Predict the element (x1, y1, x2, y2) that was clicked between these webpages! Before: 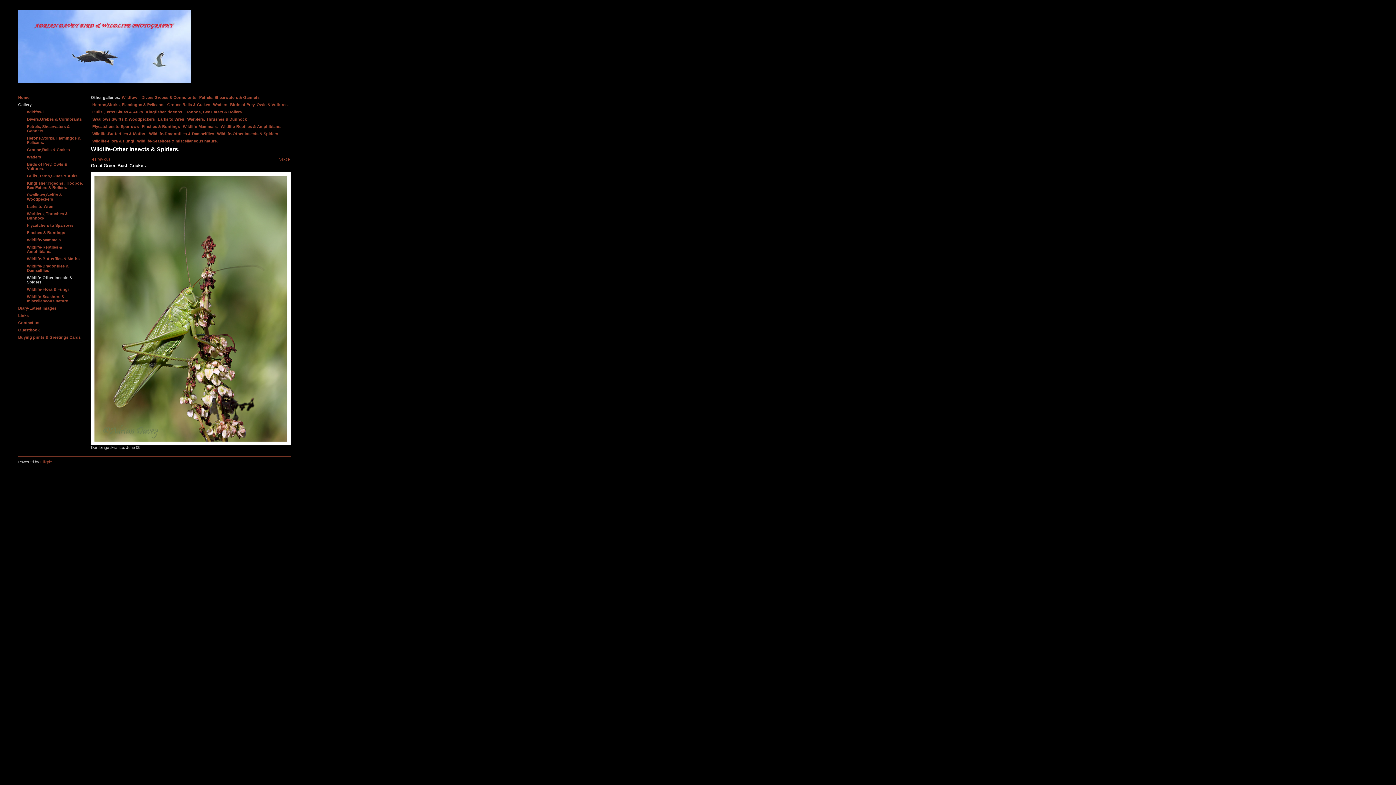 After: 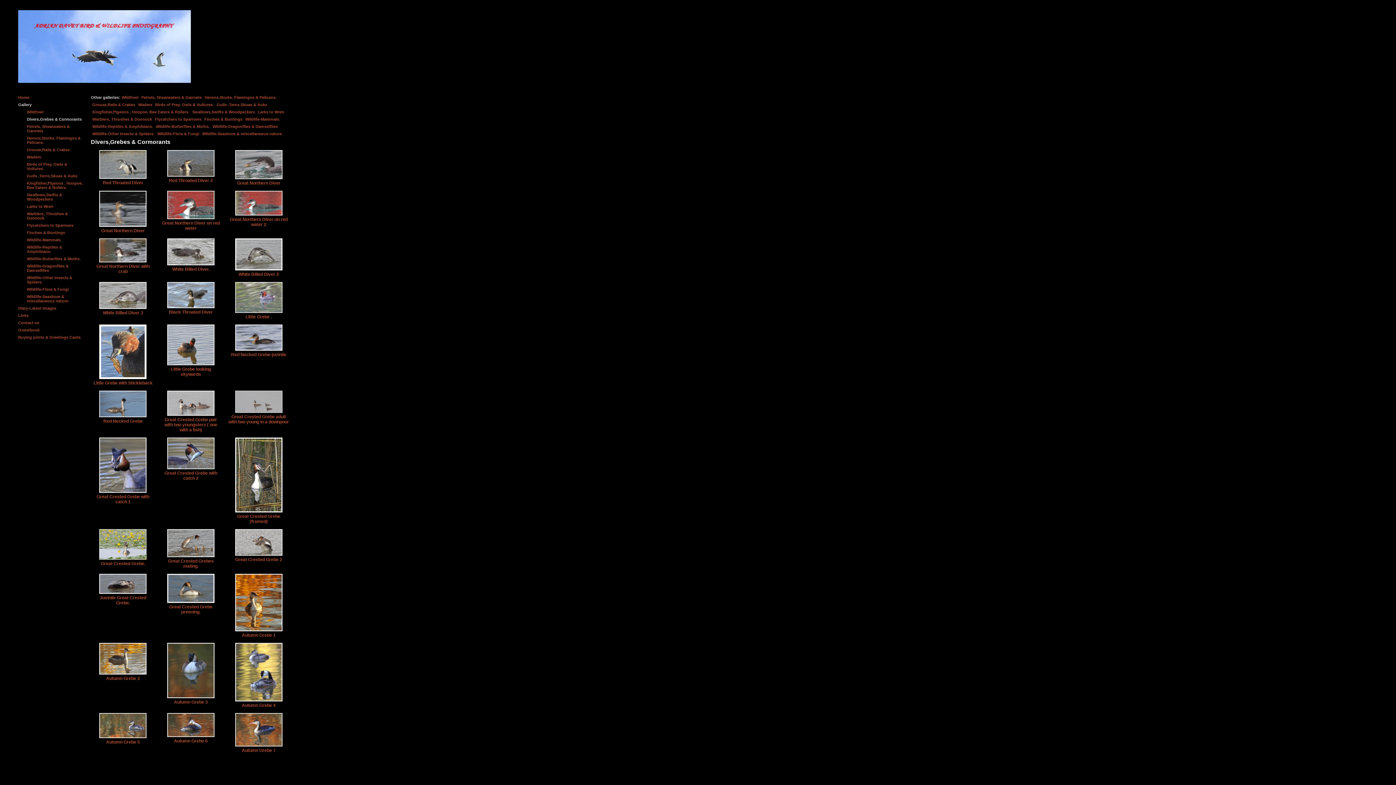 Action: bbox: (18, 115, 83, 122) label: Divers,Grebes & Cormorants